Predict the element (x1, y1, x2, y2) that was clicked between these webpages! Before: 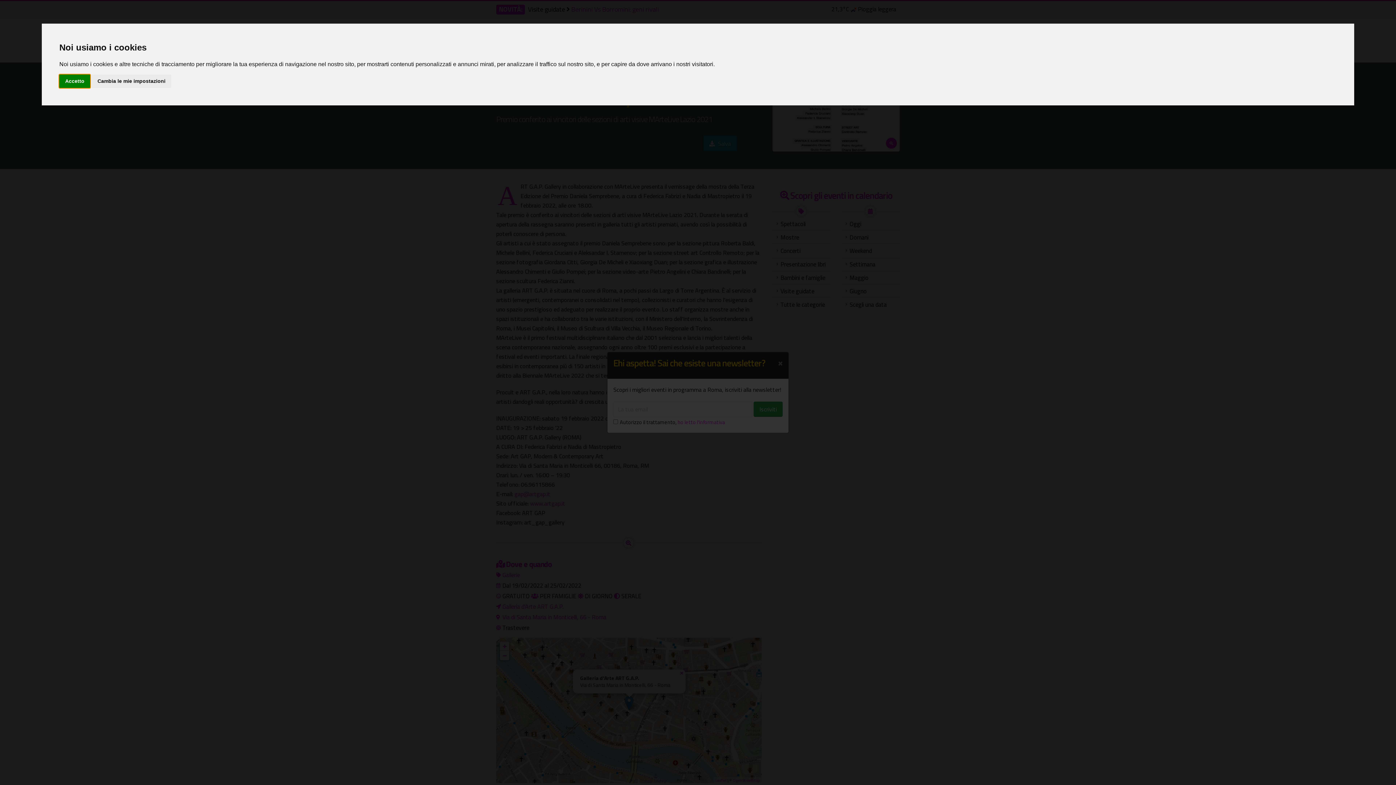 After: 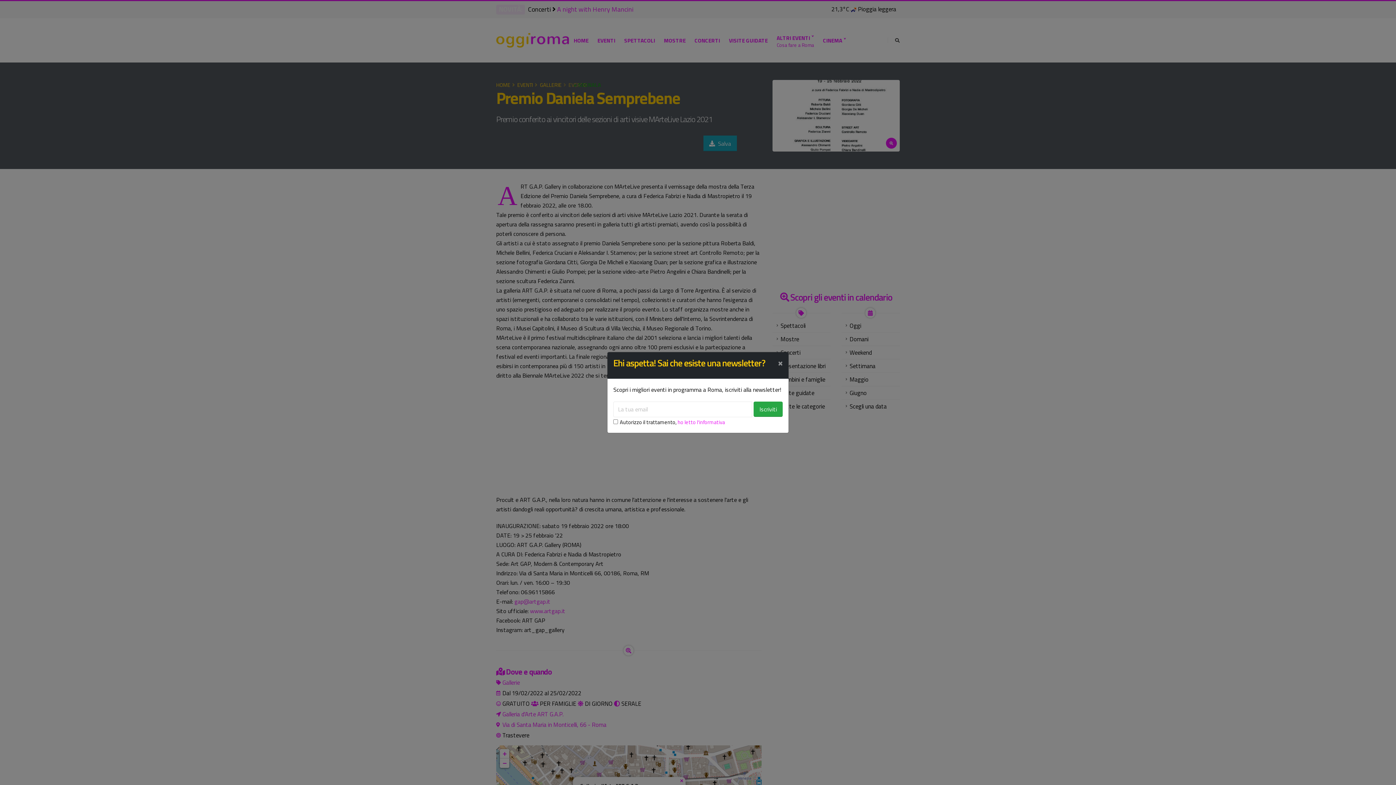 Action: bbox: (59, 74, 90, 87) label: Accetto